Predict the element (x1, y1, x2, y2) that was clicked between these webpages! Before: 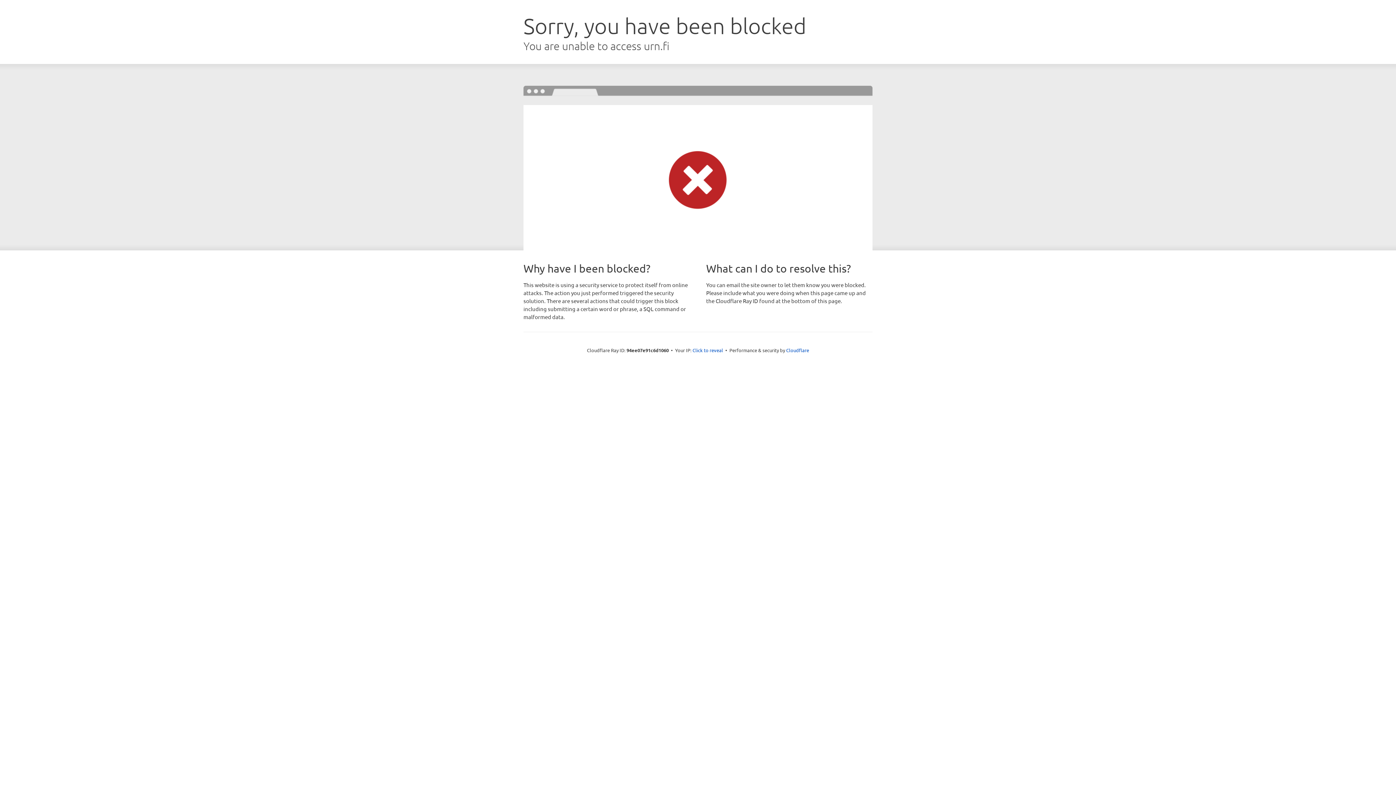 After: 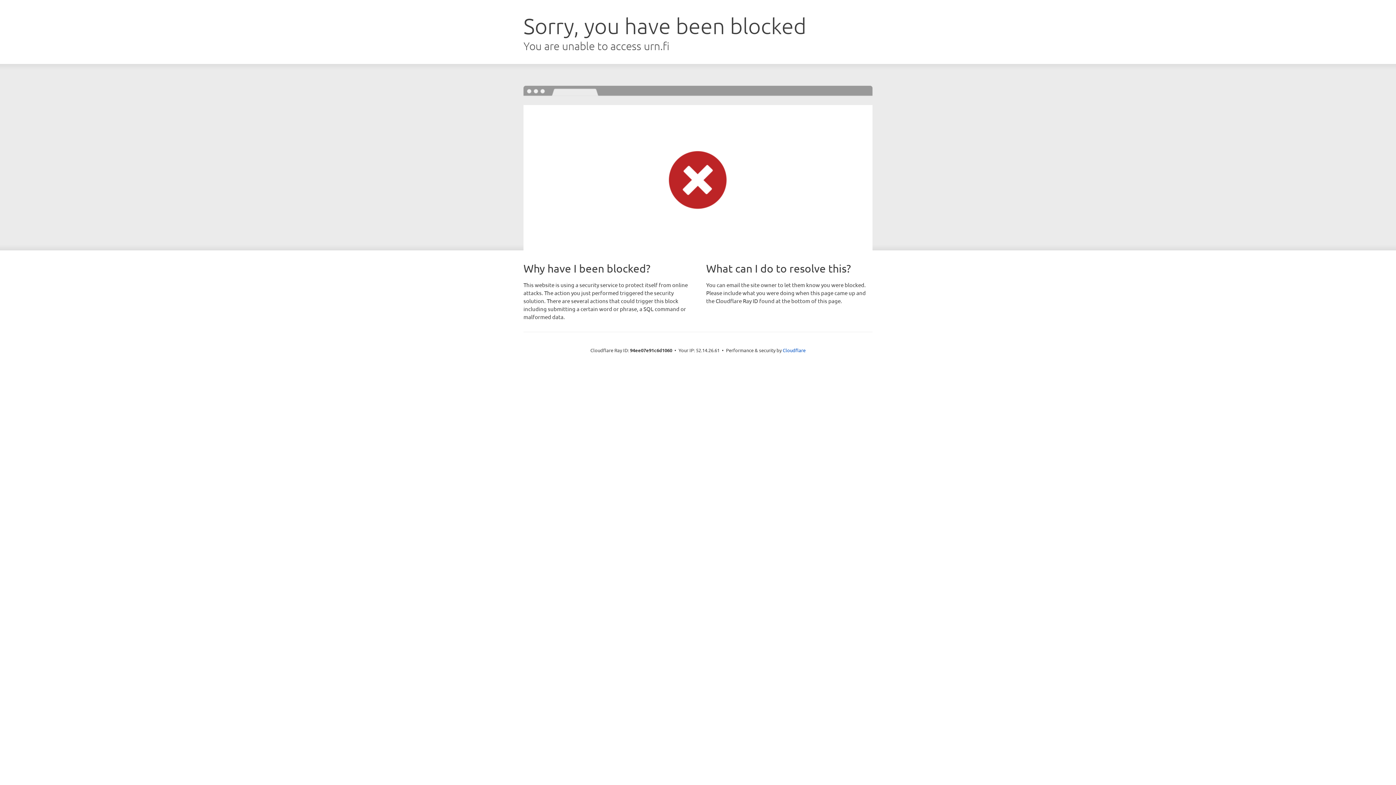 Action: label: Click to reveal bbox: (692, 346, 723, 353)